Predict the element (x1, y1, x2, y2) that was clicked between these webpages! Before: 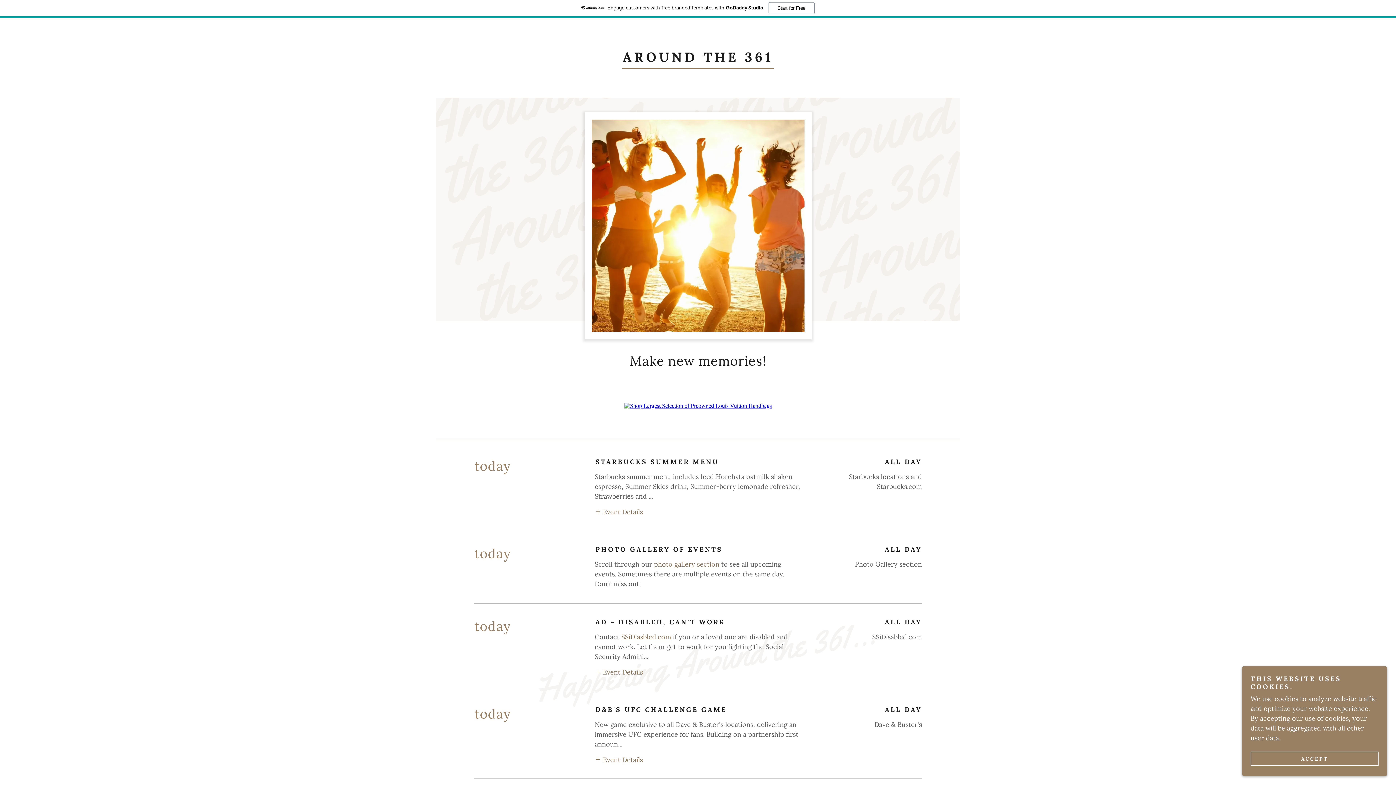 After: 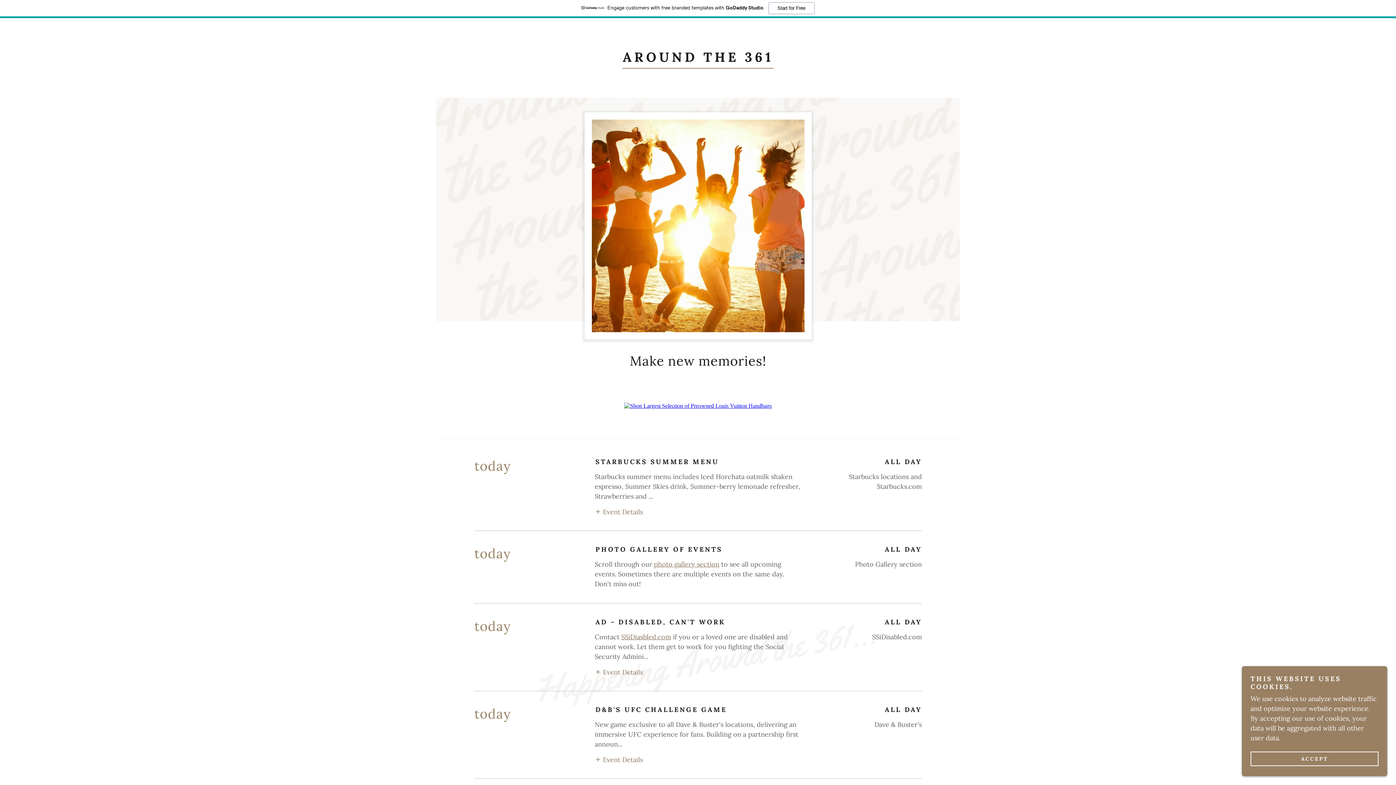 Action: label: Engage customers with free branded templates with GoDaddy Studio.
Start for Free bbox: (0, 0, 1396, 18)